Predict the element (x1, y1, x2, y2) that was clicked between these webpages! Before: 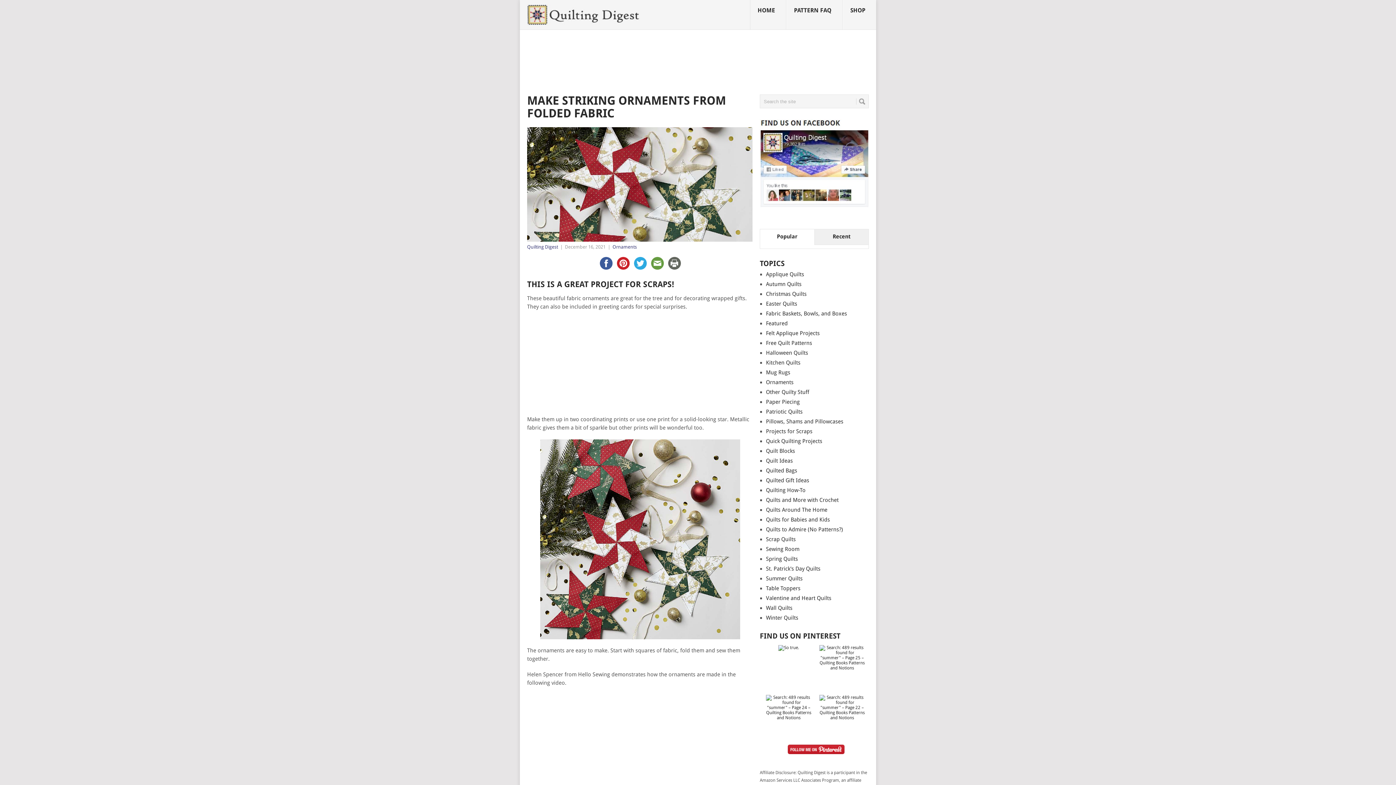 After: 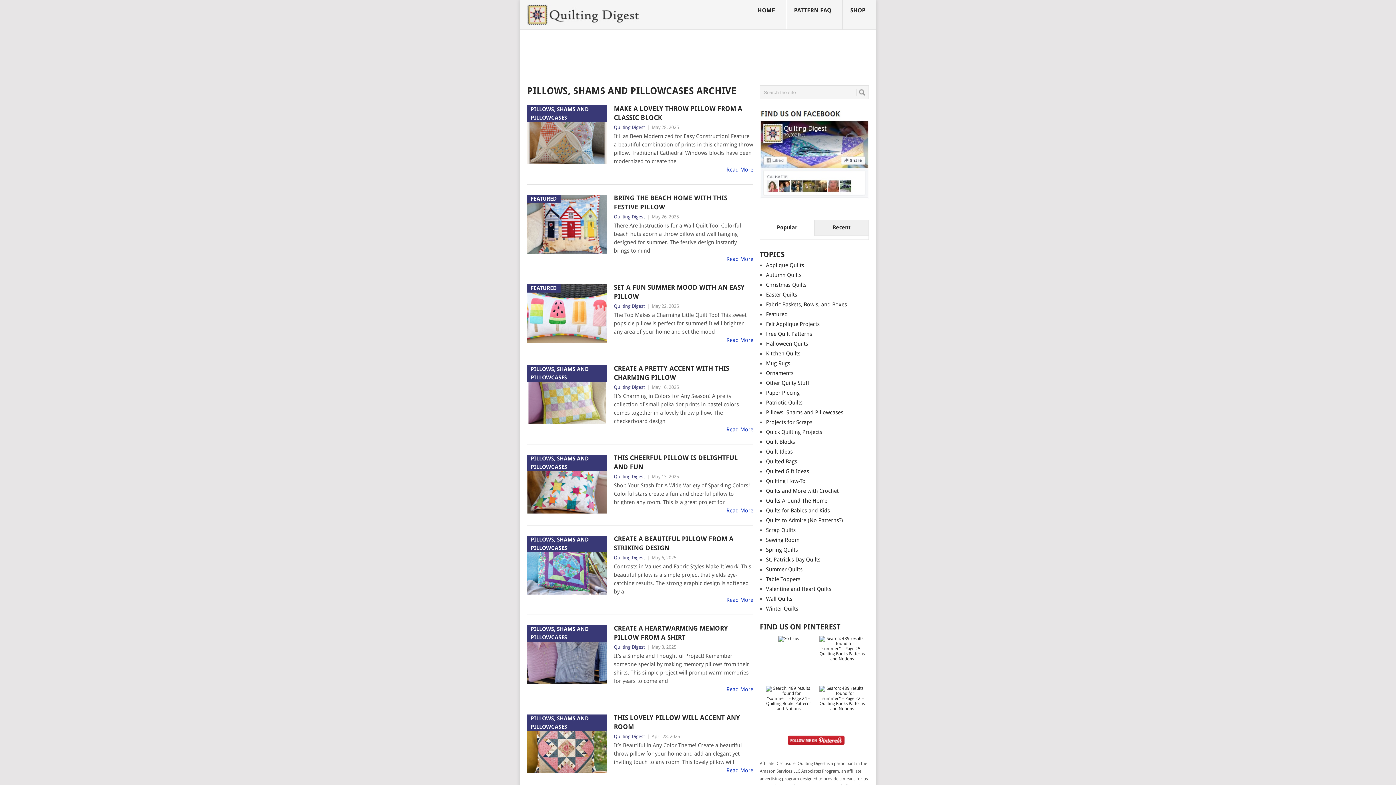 Action: label: Pillows, Shams and Pillowcases bbox: (766, 418, 843, 424)